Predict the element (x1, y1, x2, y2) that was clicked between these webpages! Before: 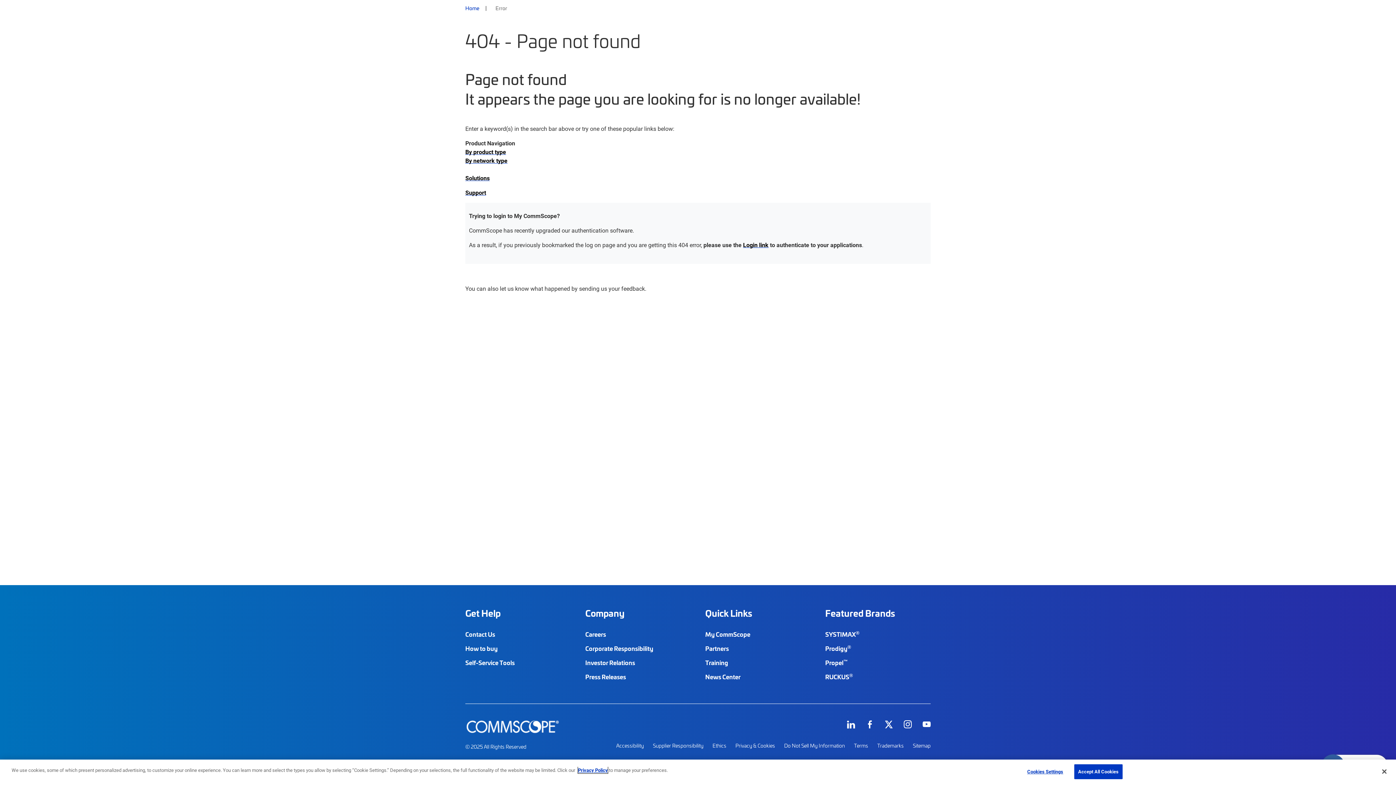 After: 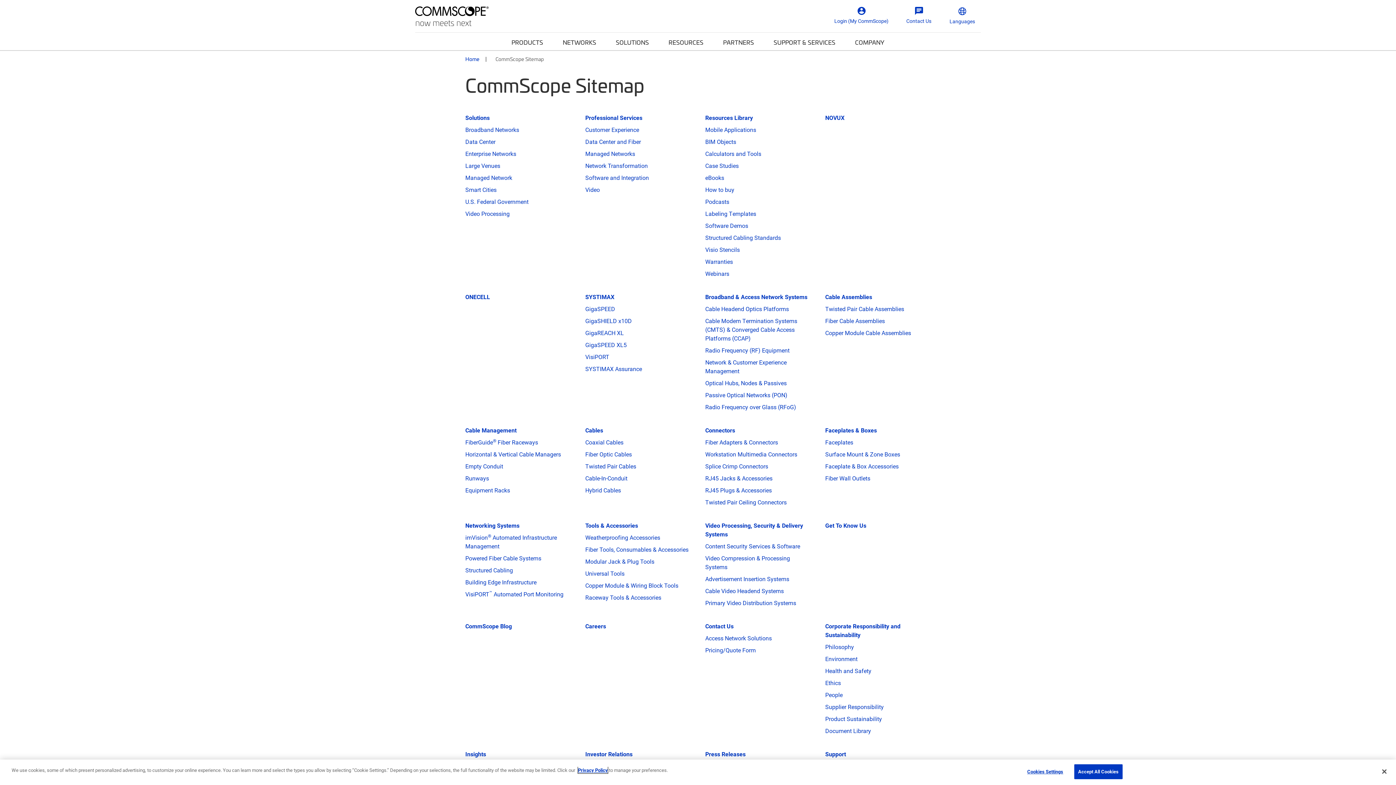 Action: bbox: (913, 741, 930, 749) label: Sitemap